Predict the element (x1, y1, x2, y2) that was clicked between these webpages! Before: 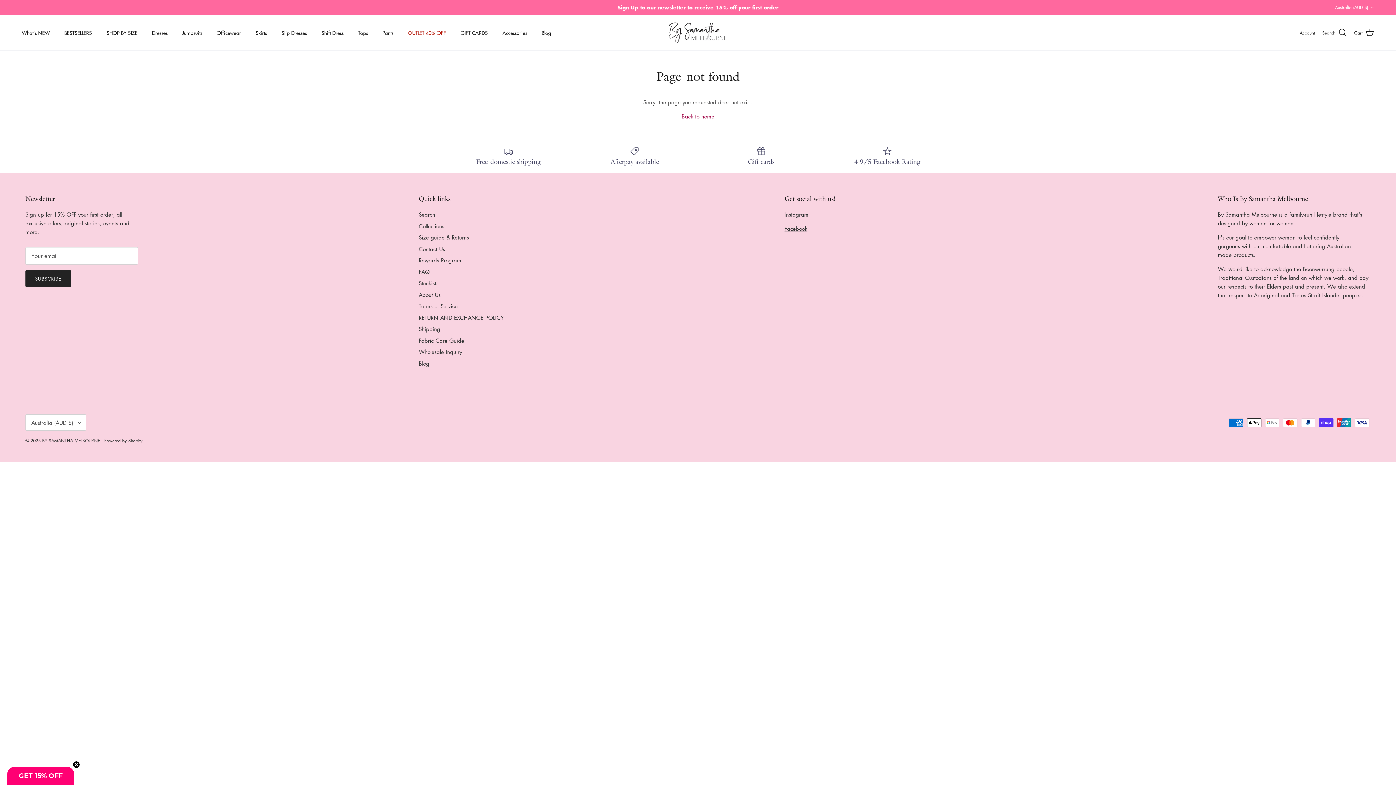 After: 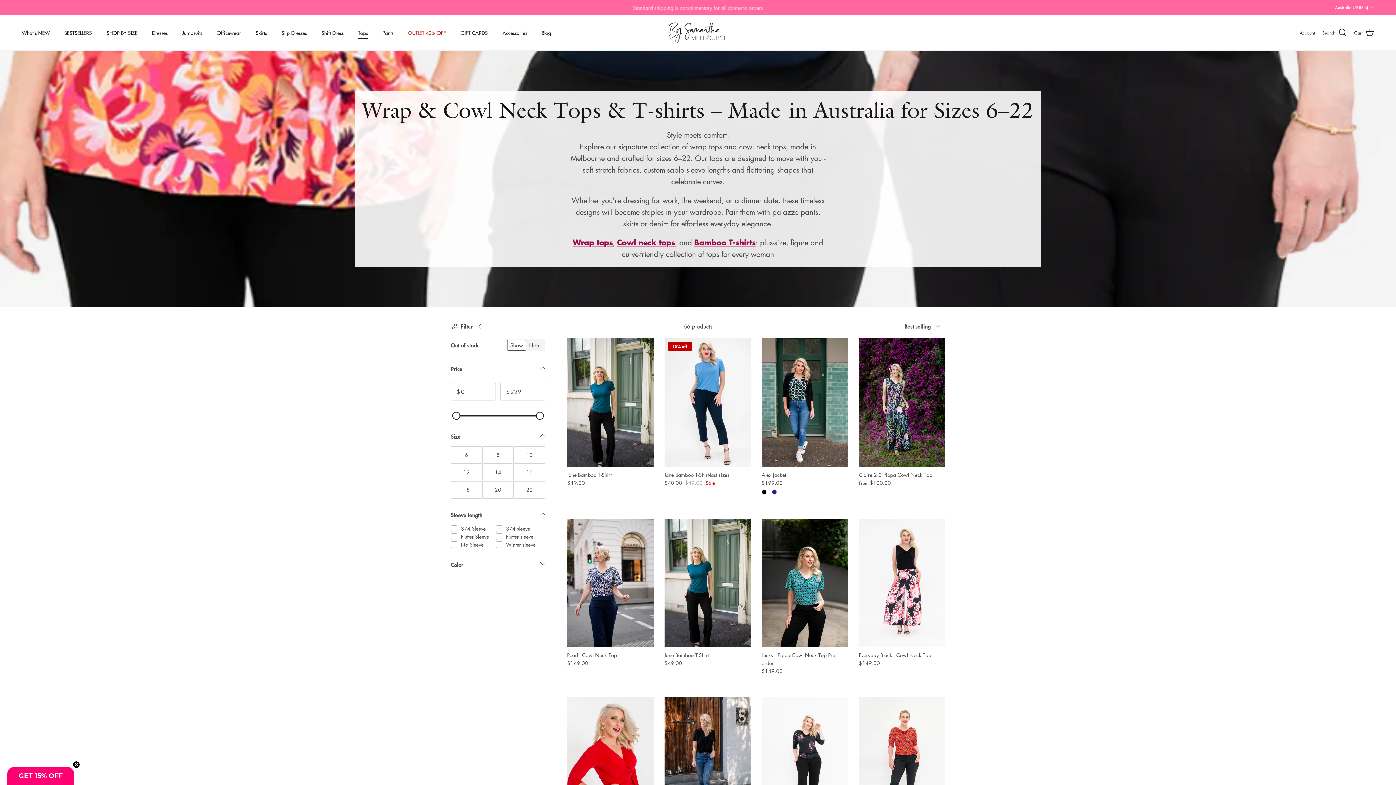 Action: bbox: (351, 21, 374, 44) label: Tops